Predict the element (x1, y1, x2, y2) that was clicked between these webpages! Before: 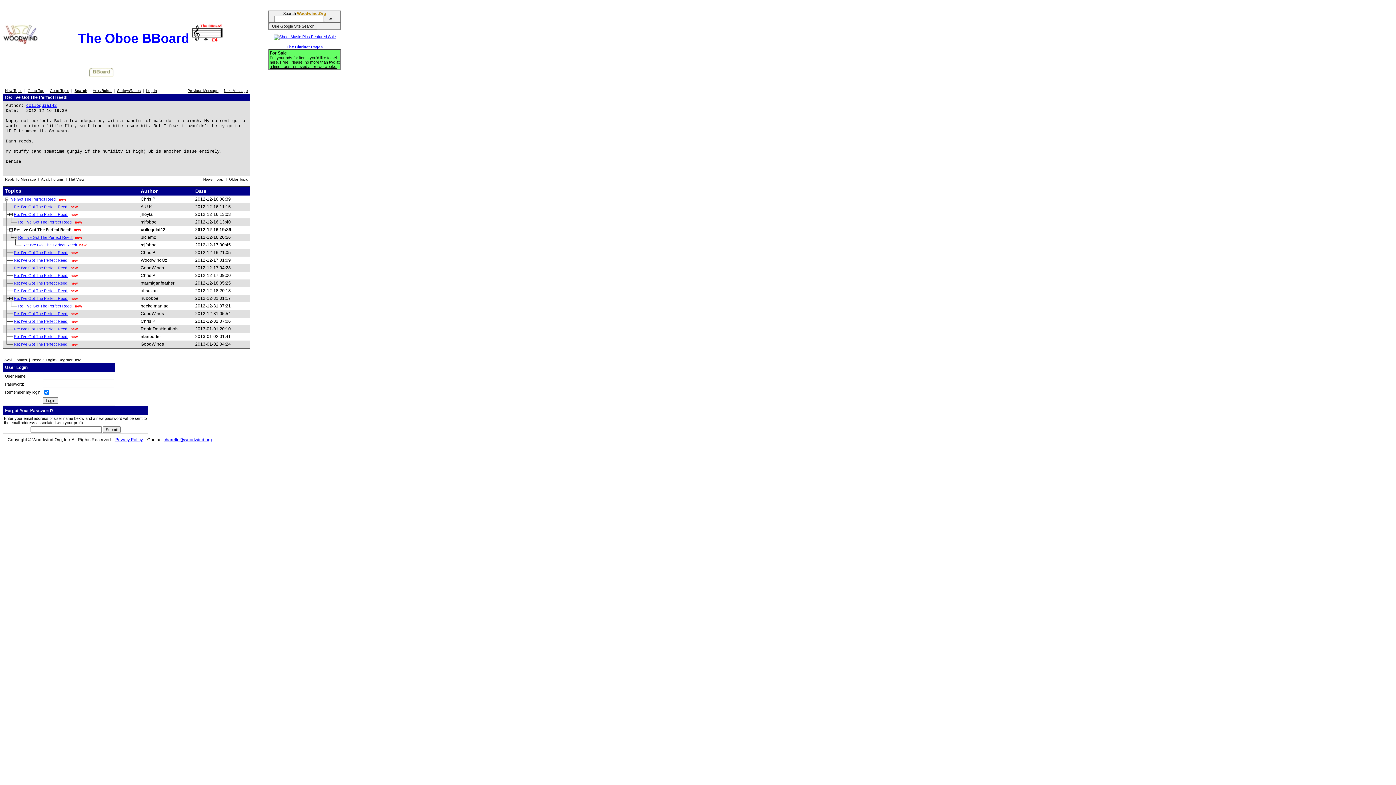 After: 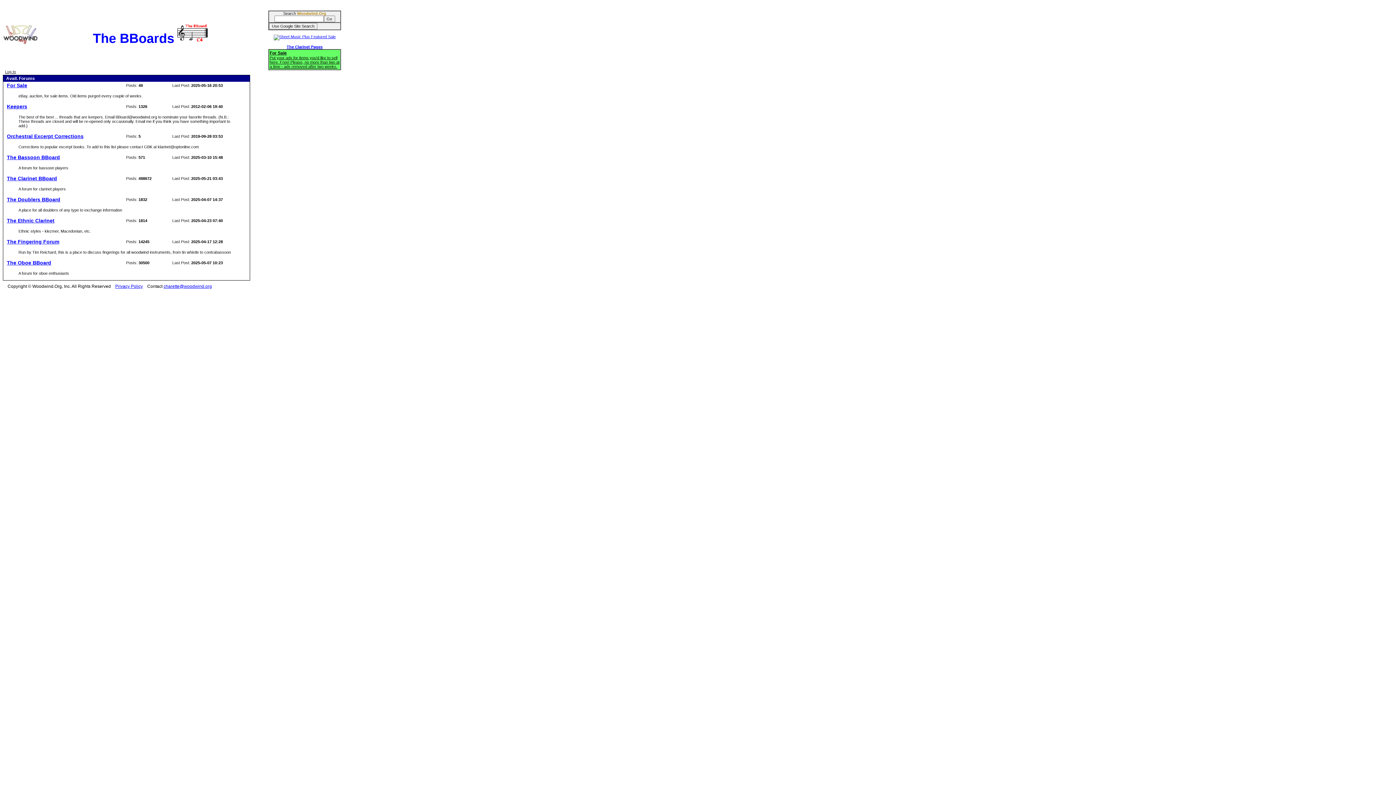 Action: bbox: (41, 177, 63, 181) label: Avail. Forums